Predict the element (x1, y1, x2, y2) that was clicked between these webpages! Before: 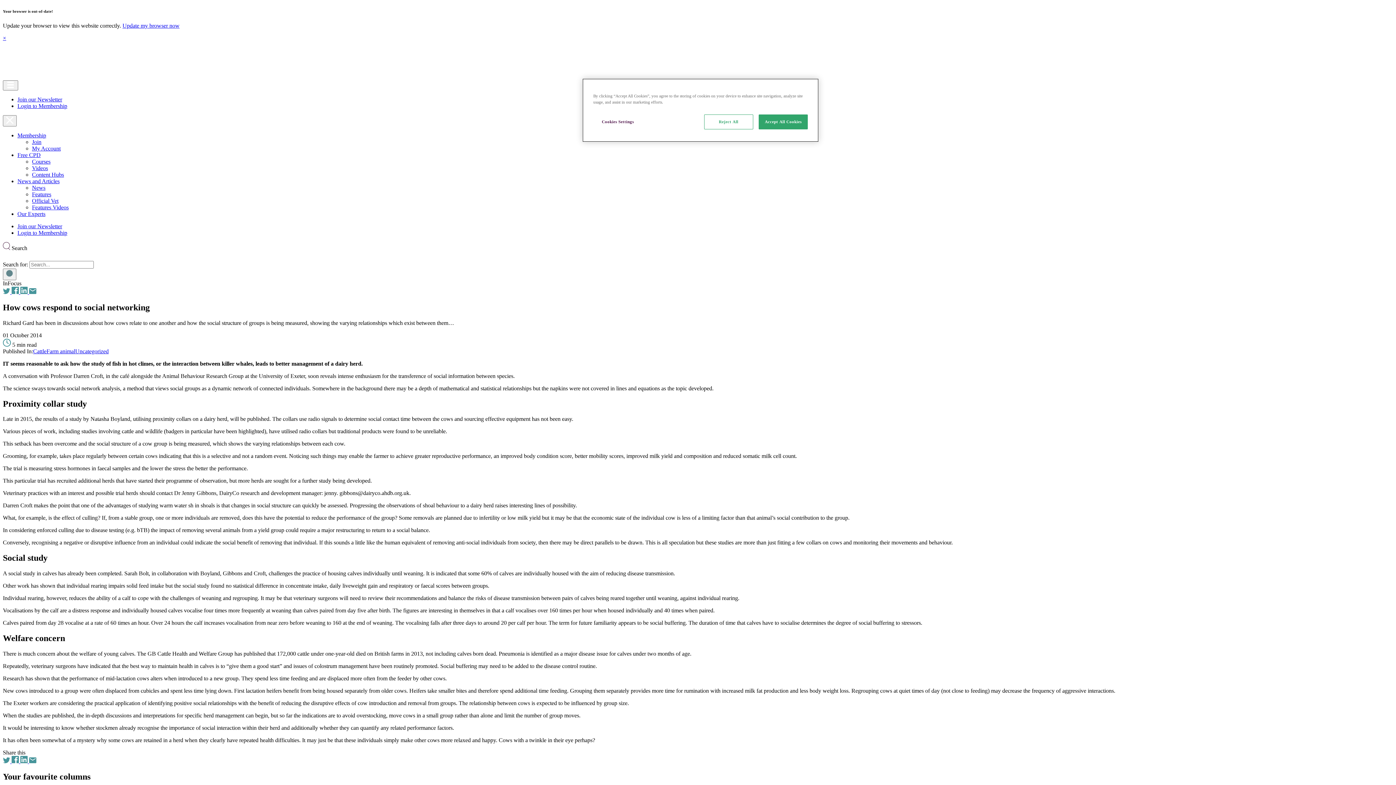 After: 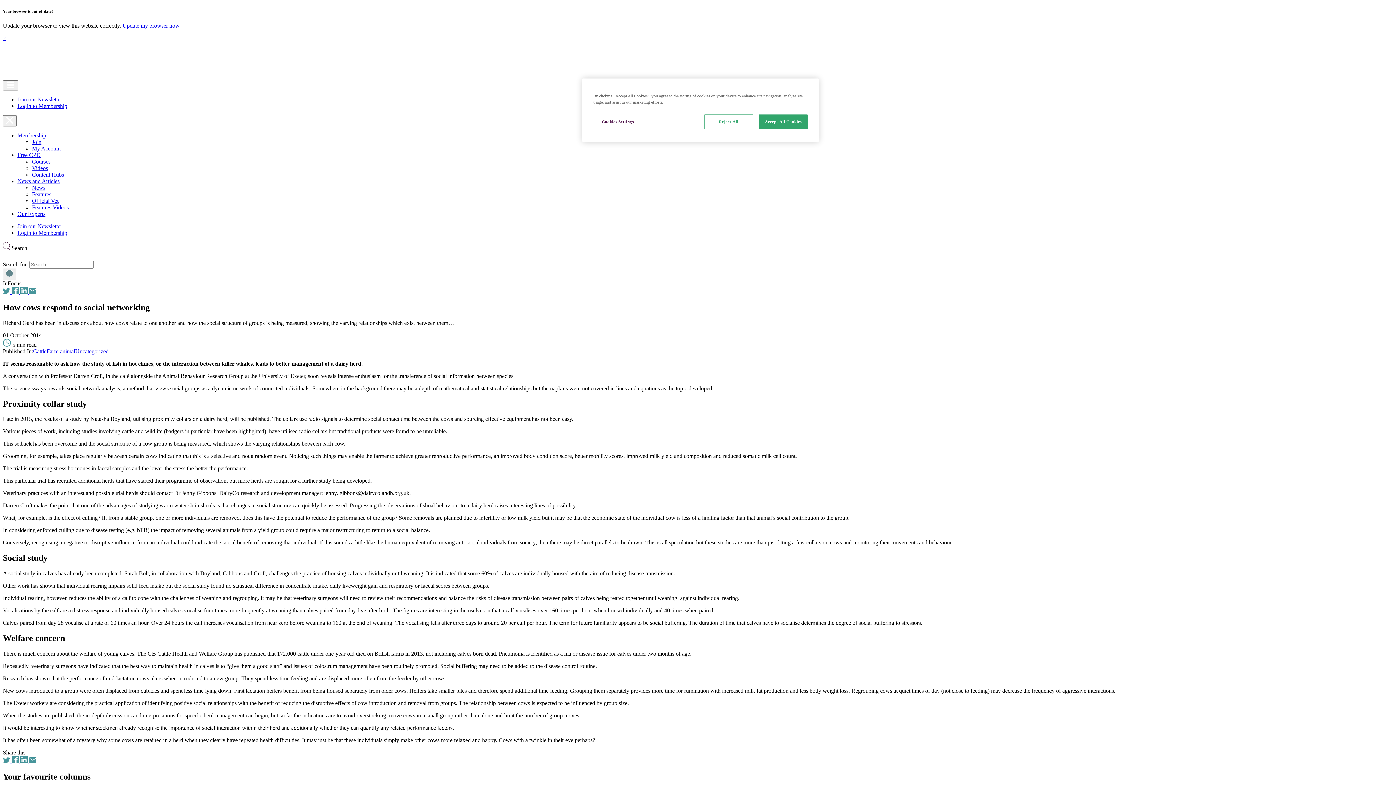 Action: label:   bbox: (20, 289, 29, 295)